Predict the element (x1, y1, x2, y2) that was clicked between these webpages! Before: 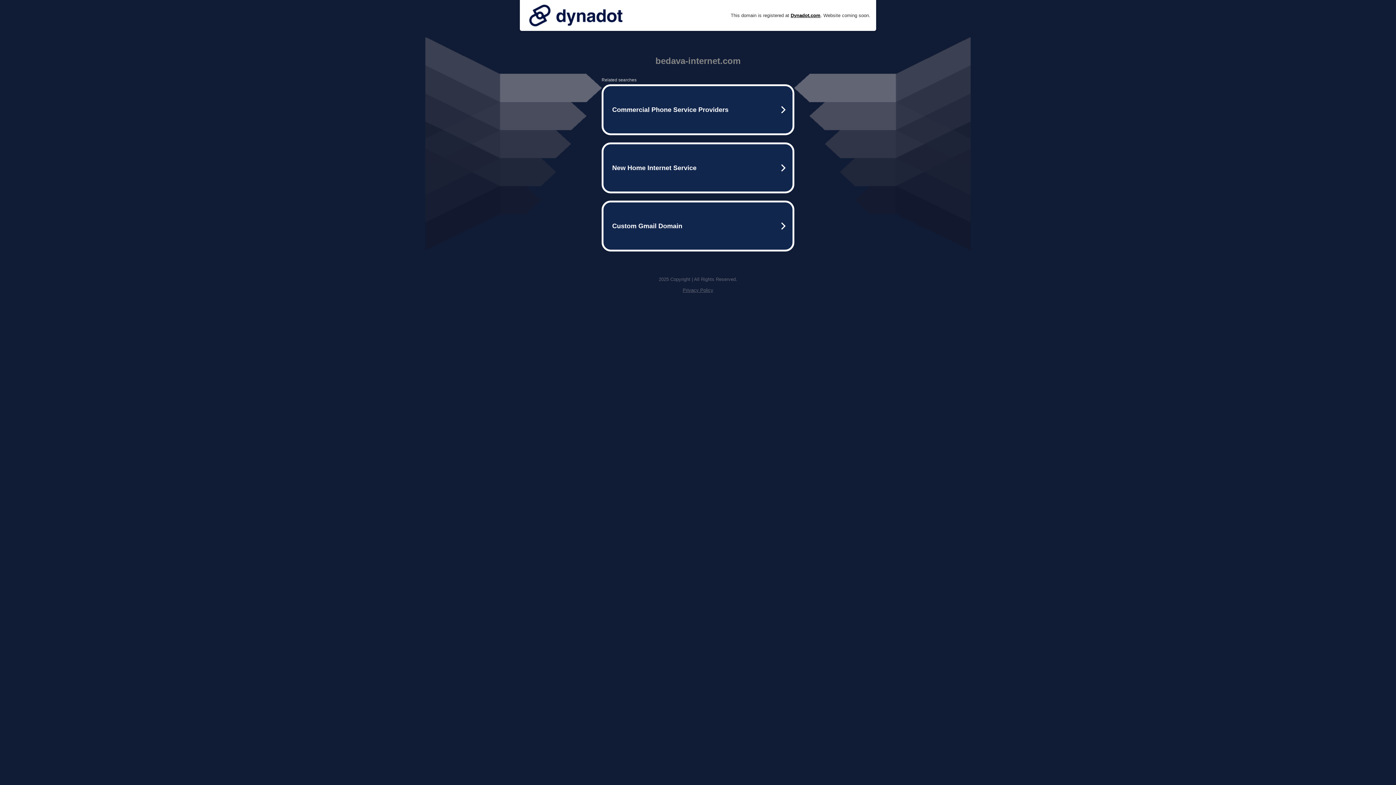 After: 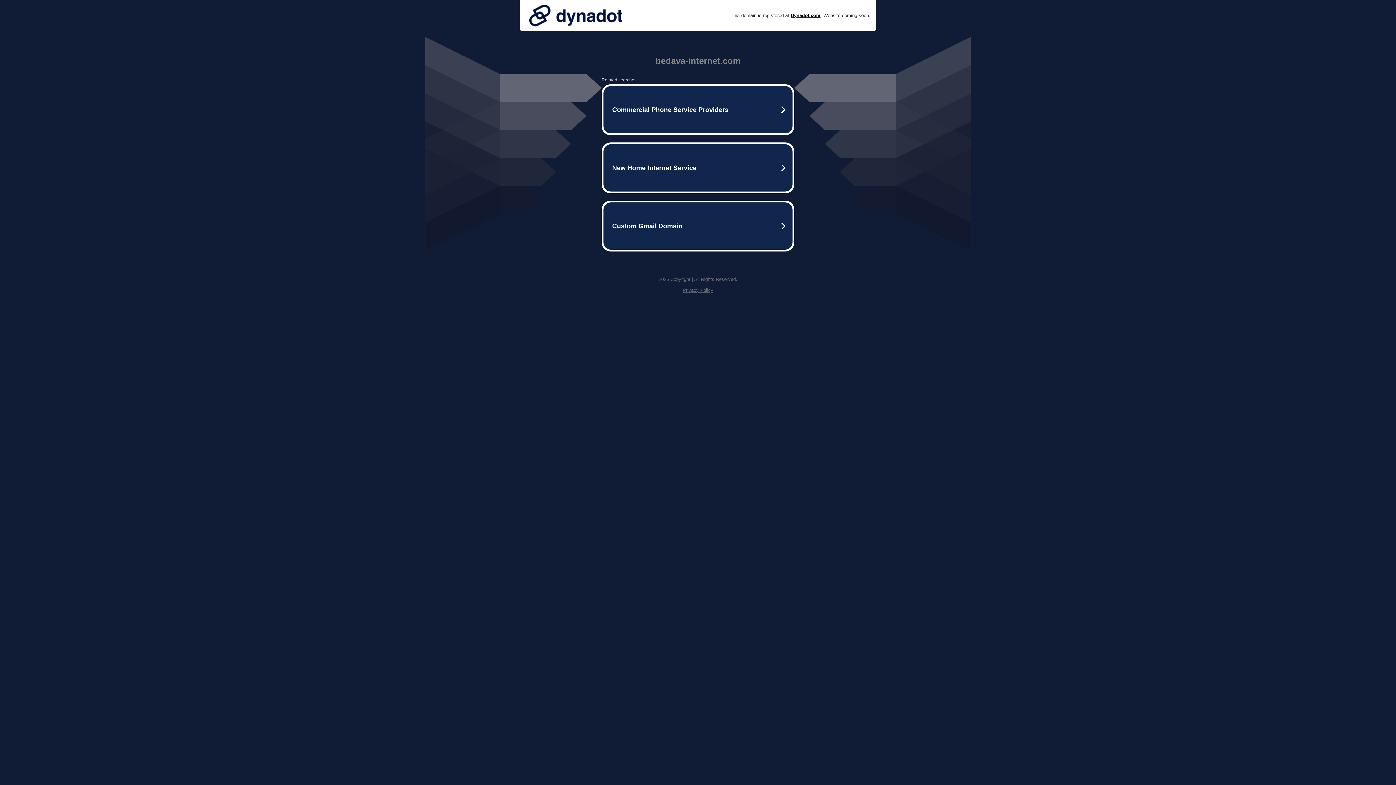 Action: label: Privacy Policy bbox: (682, 287, 713, 293)